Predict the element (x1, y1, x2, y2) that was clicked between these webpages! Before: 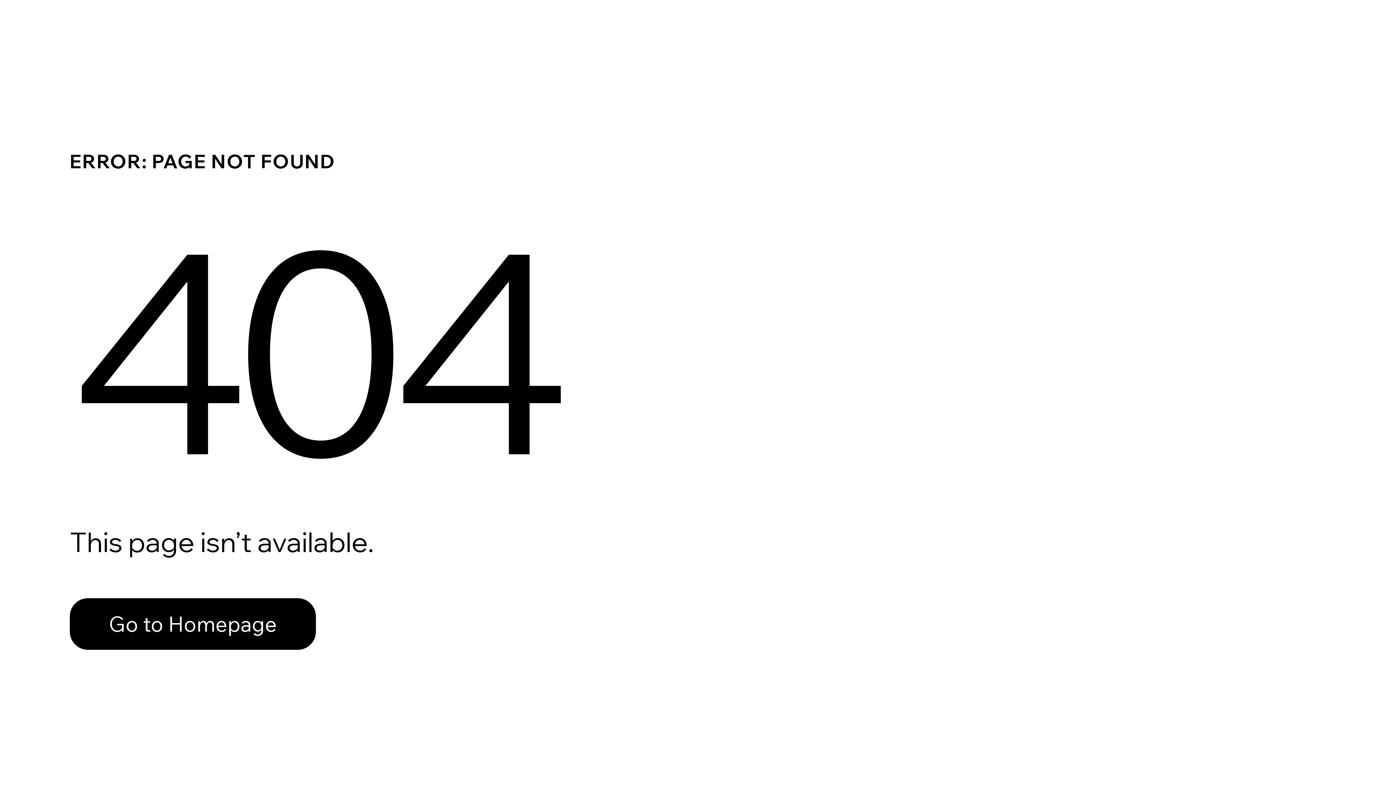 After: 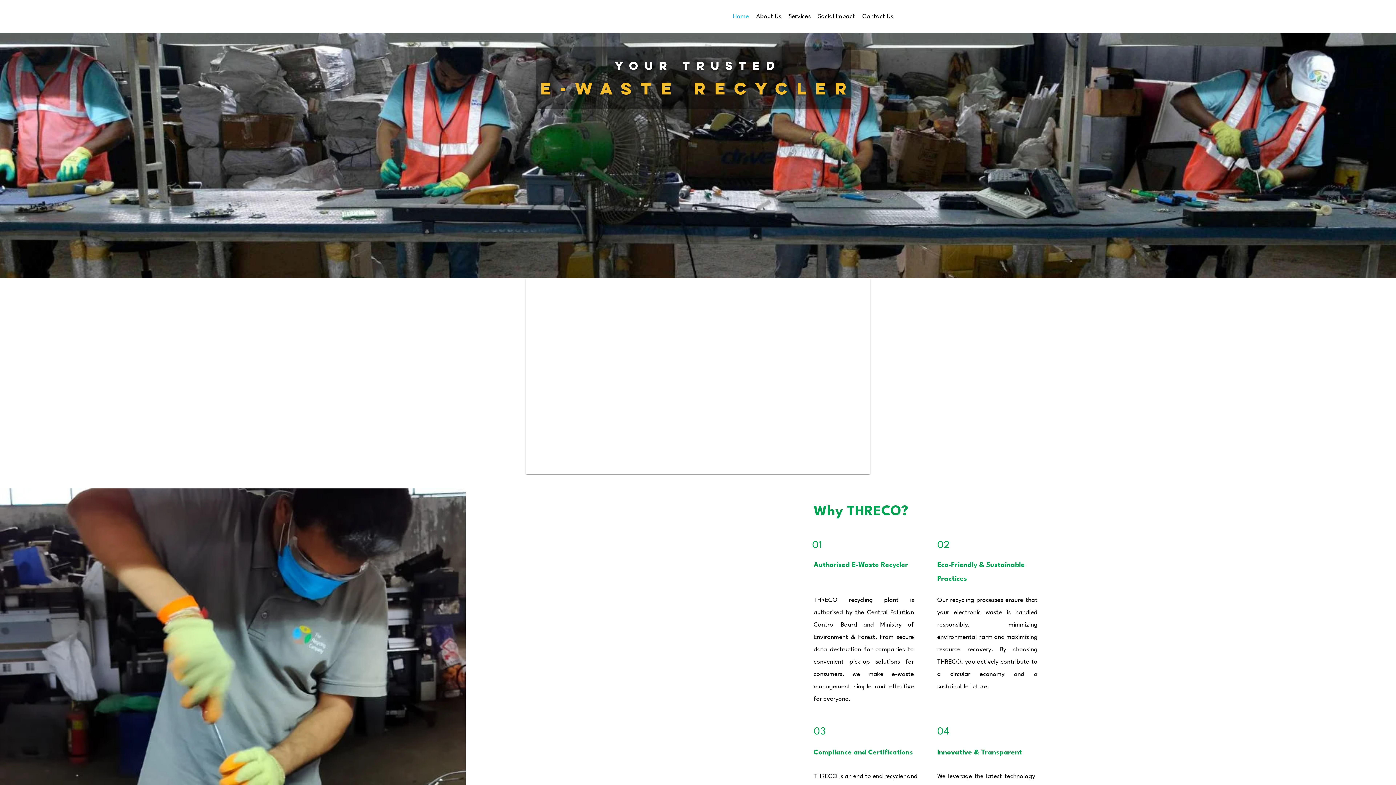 Action: label: Go to Homepage bbox: (69, 598, 316, 650)